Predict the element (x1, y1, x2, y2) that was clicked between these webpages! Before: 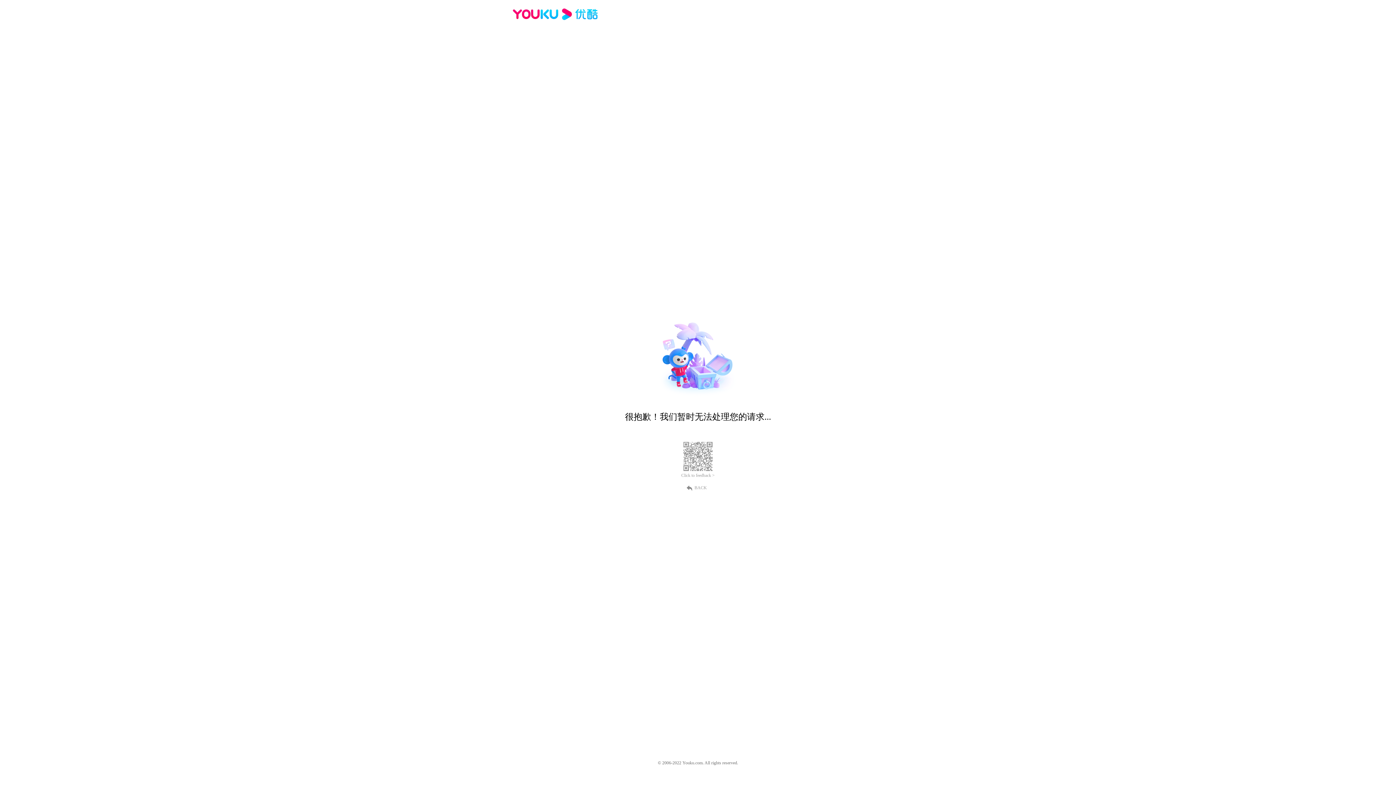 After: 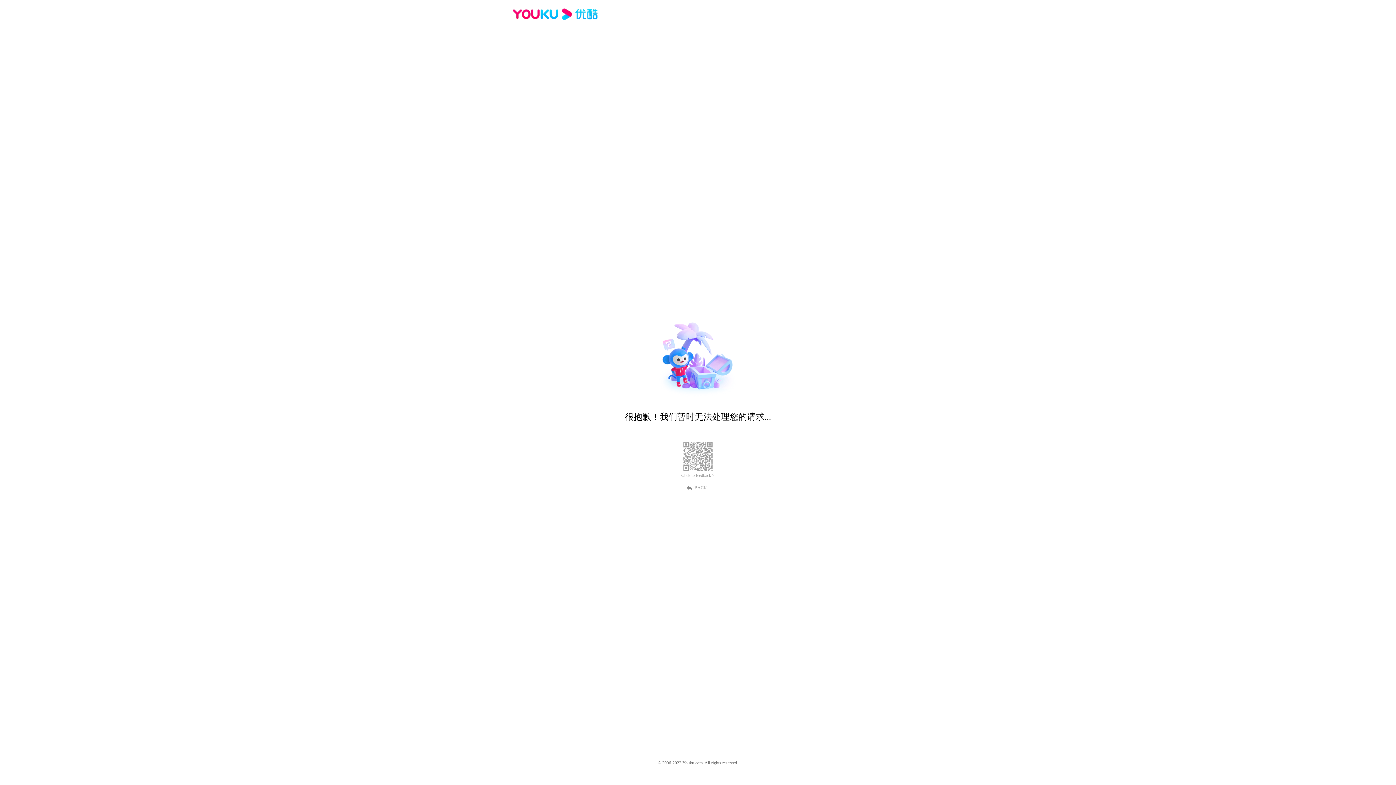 Action: label: BACK bbox: (689, 484, 707, 490)